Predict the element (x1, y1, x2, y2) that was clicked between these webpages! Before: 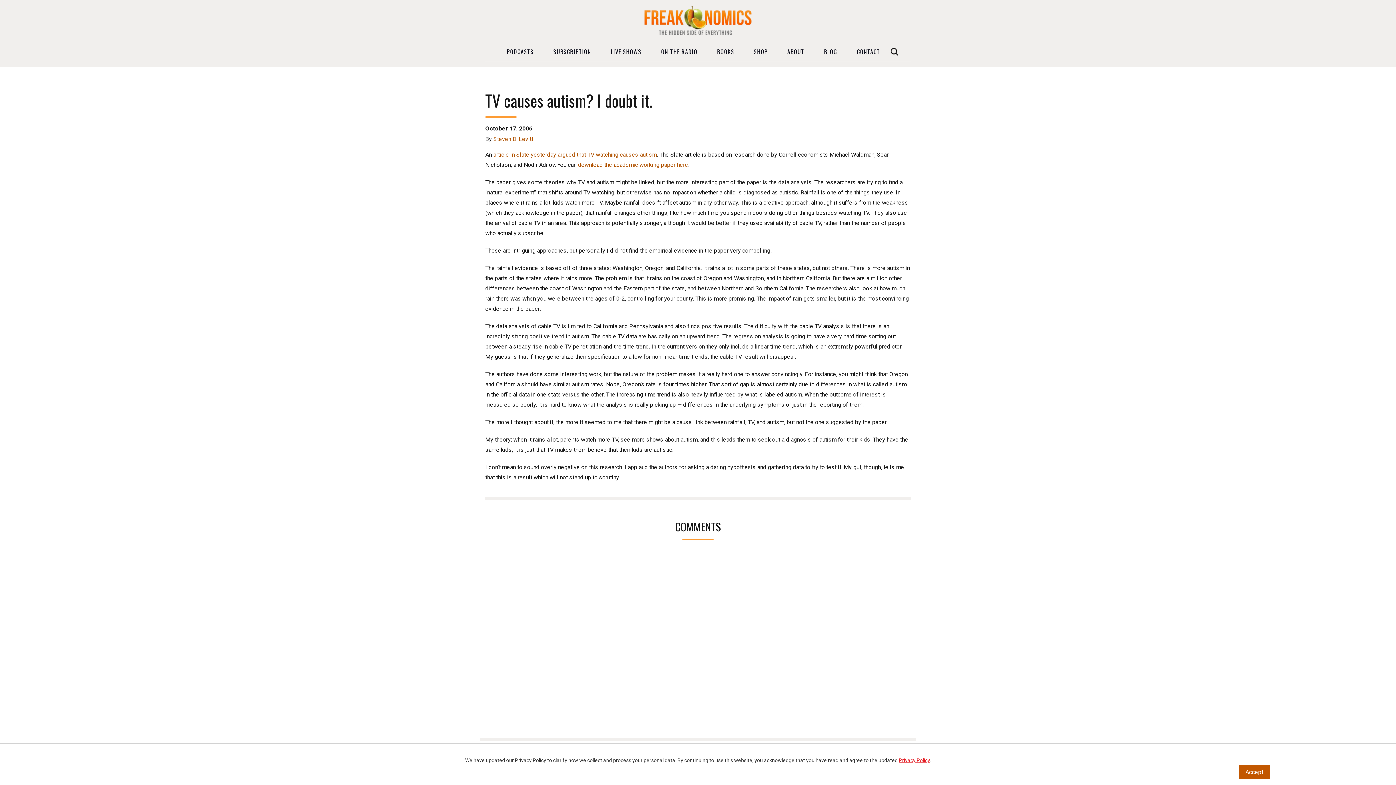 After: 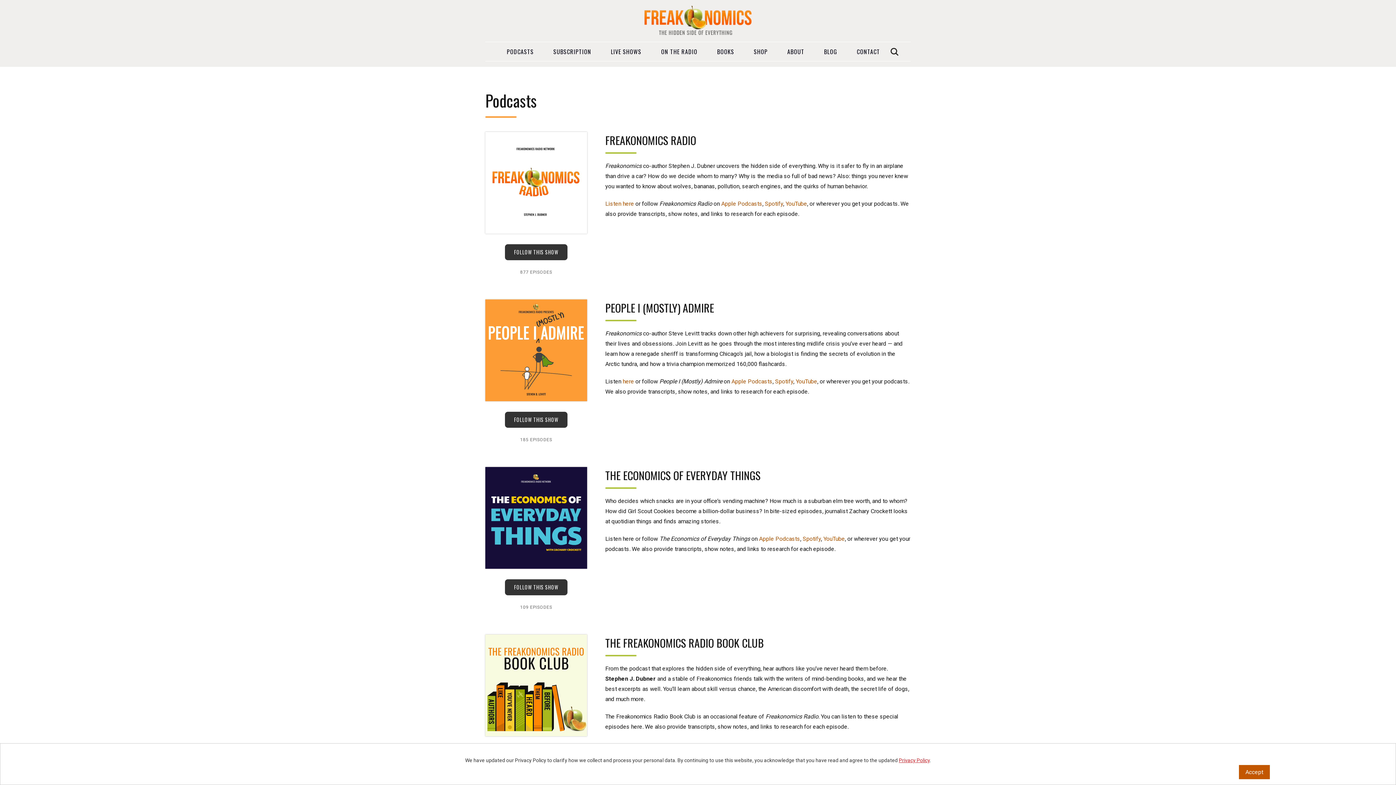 Action: bbox: (497, 42, 543, 61) label: PODCASTS